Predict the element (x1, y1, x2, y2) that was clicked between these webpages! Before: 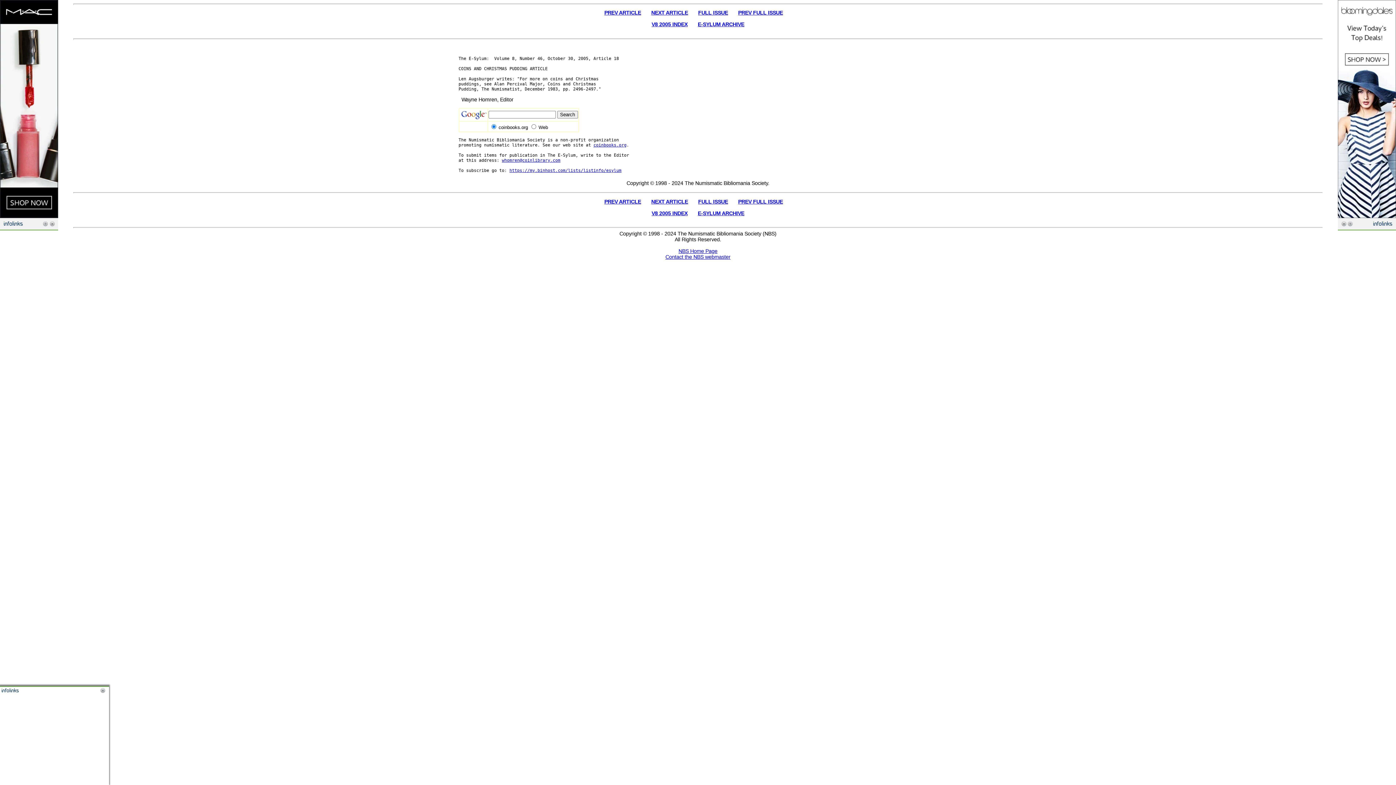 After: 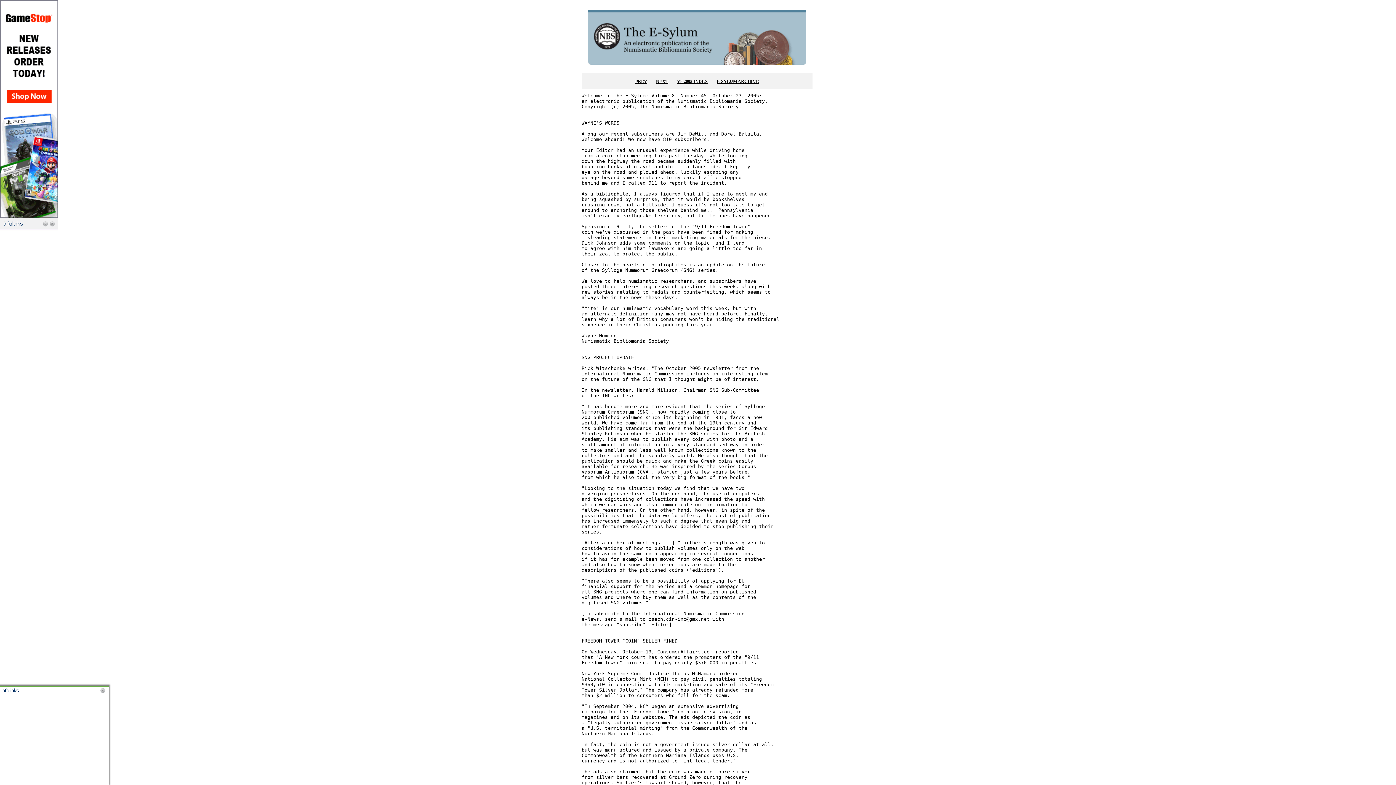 Action: bbox: (738, 9, 783, 15) label: PREV FULL ISSUE